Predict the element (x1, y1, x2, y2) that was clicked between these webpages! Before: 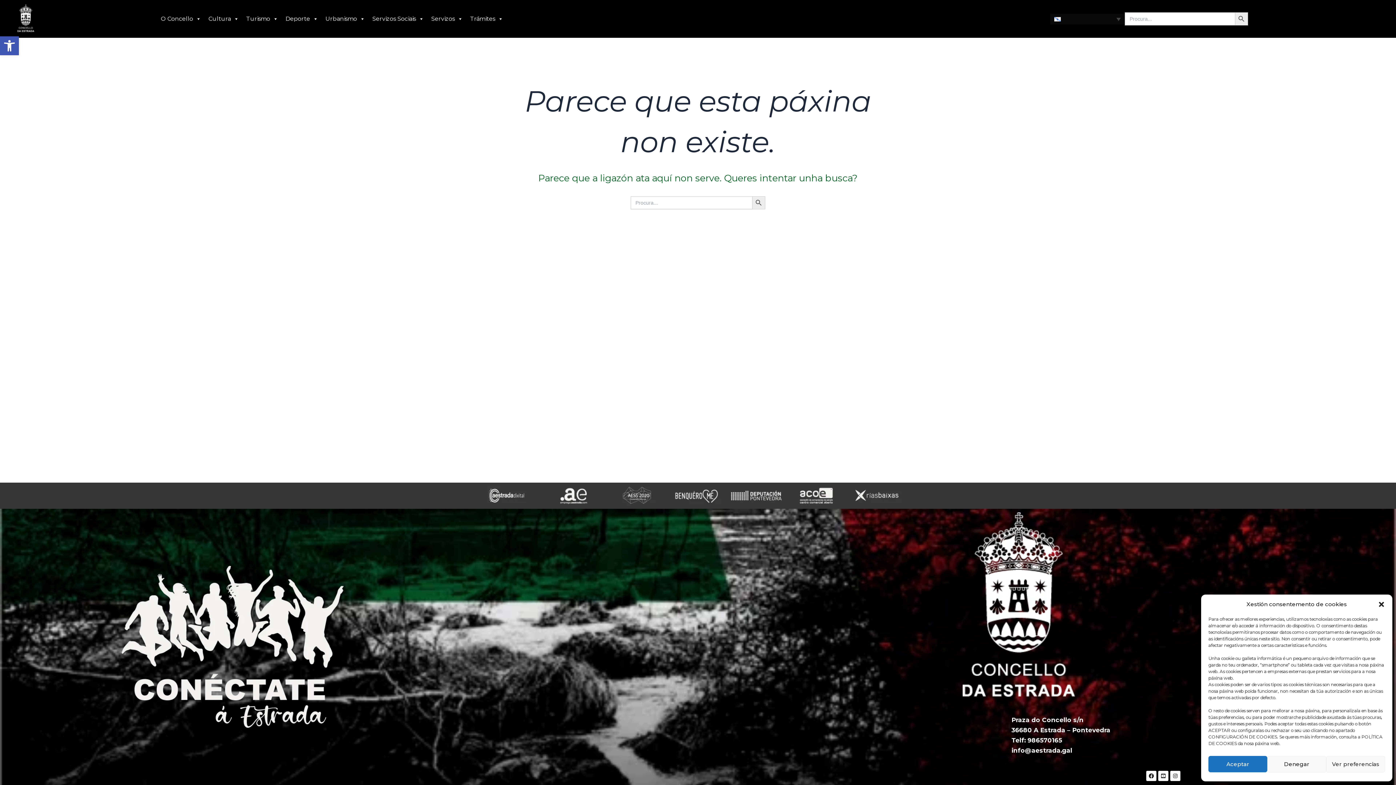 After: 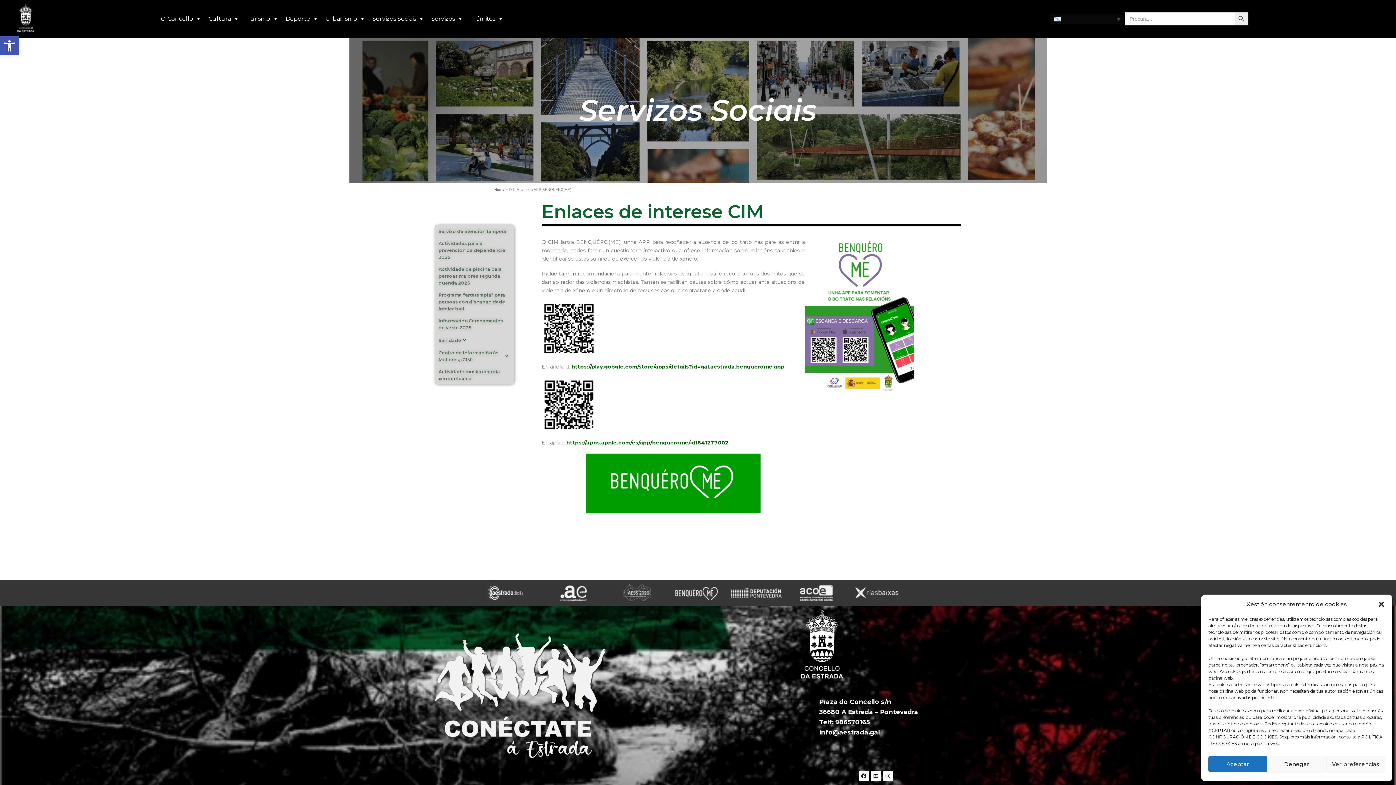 Action: bbox: (669, 484, 724, 507)